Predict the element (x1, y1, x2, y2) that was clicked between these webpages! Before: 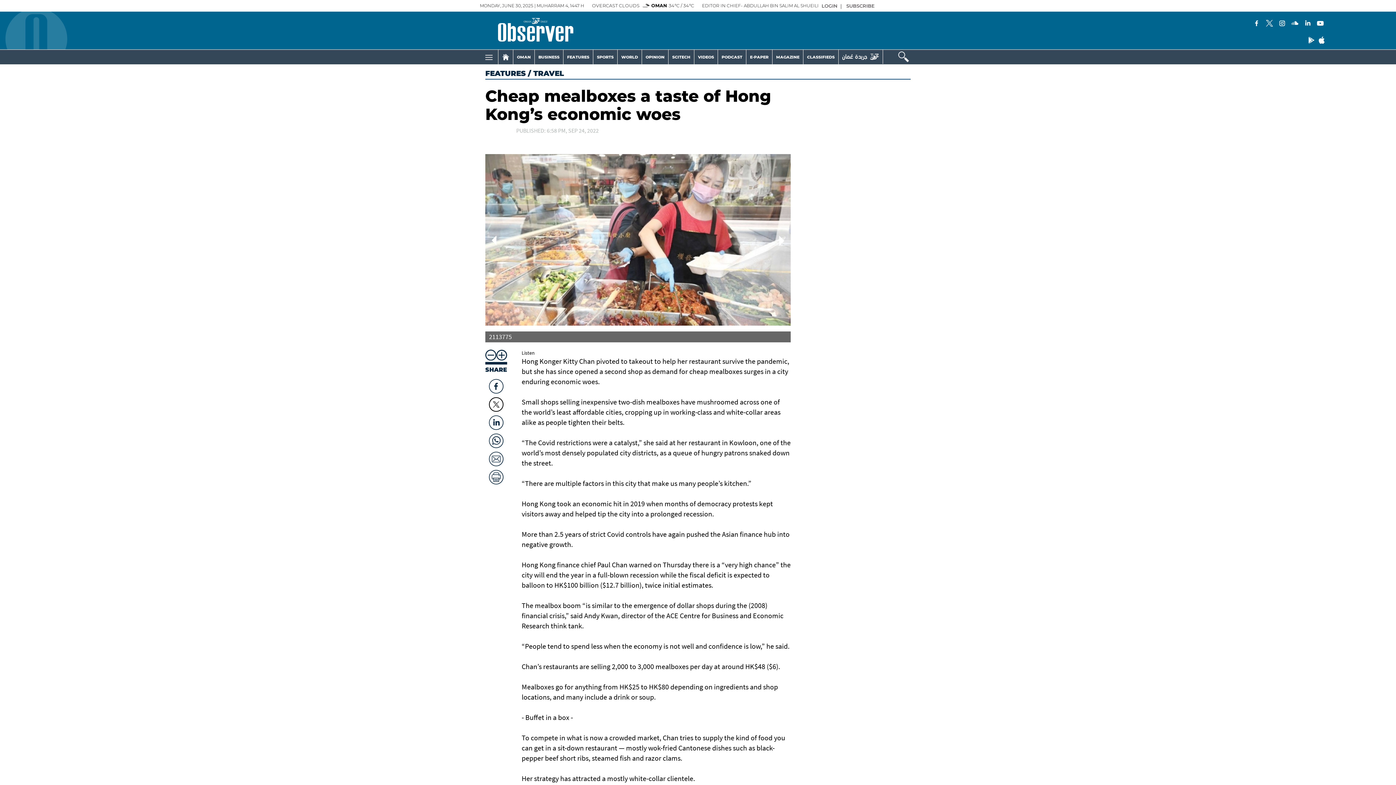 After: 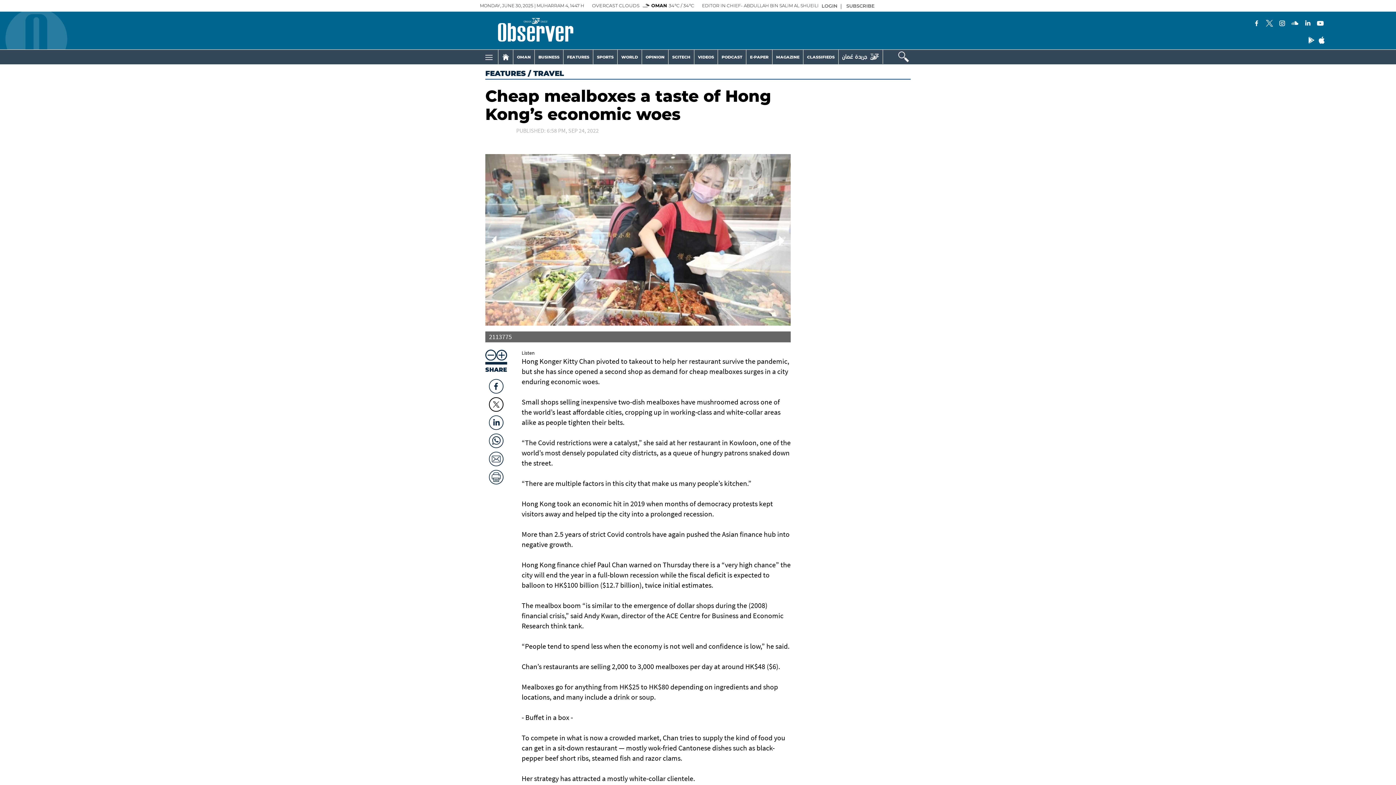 Action: bbox: (485, 411, 507, 430)